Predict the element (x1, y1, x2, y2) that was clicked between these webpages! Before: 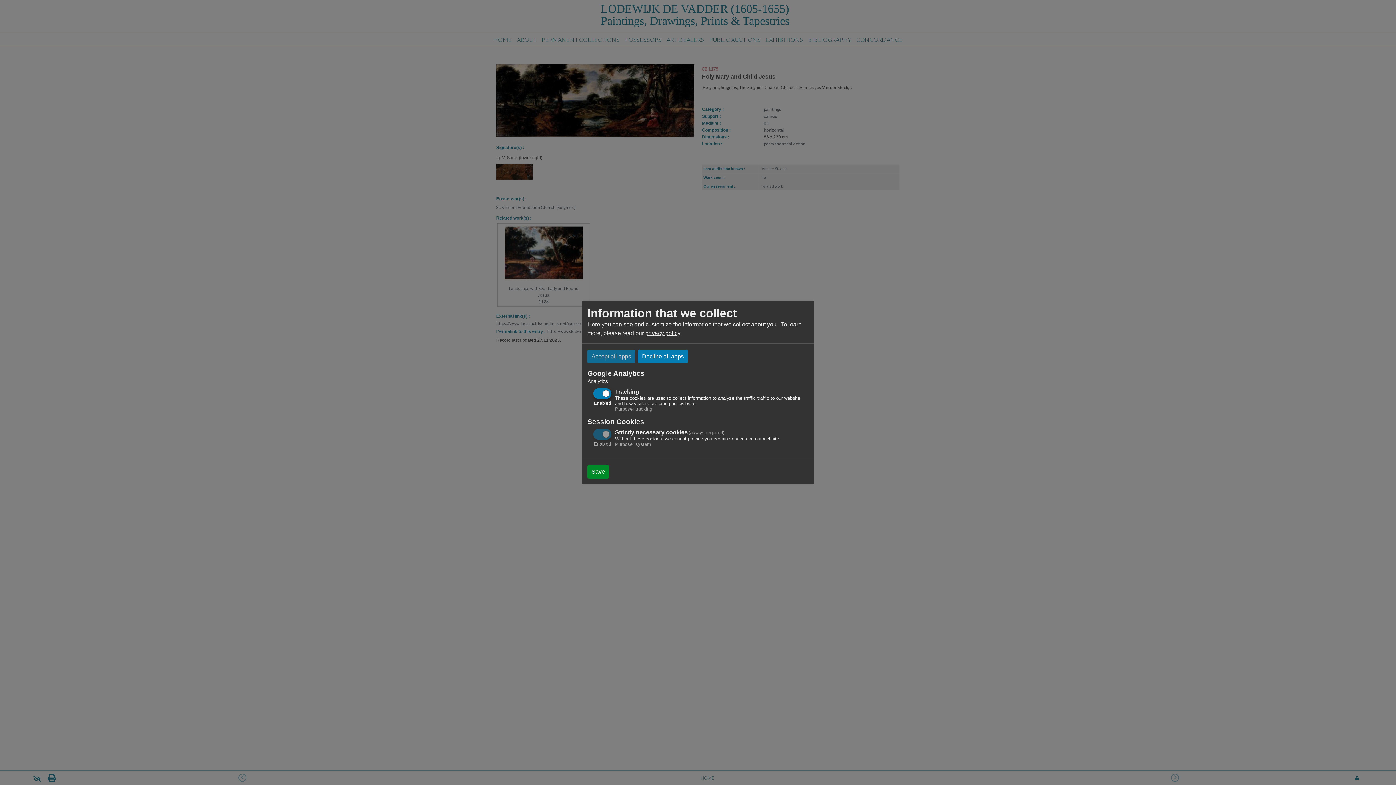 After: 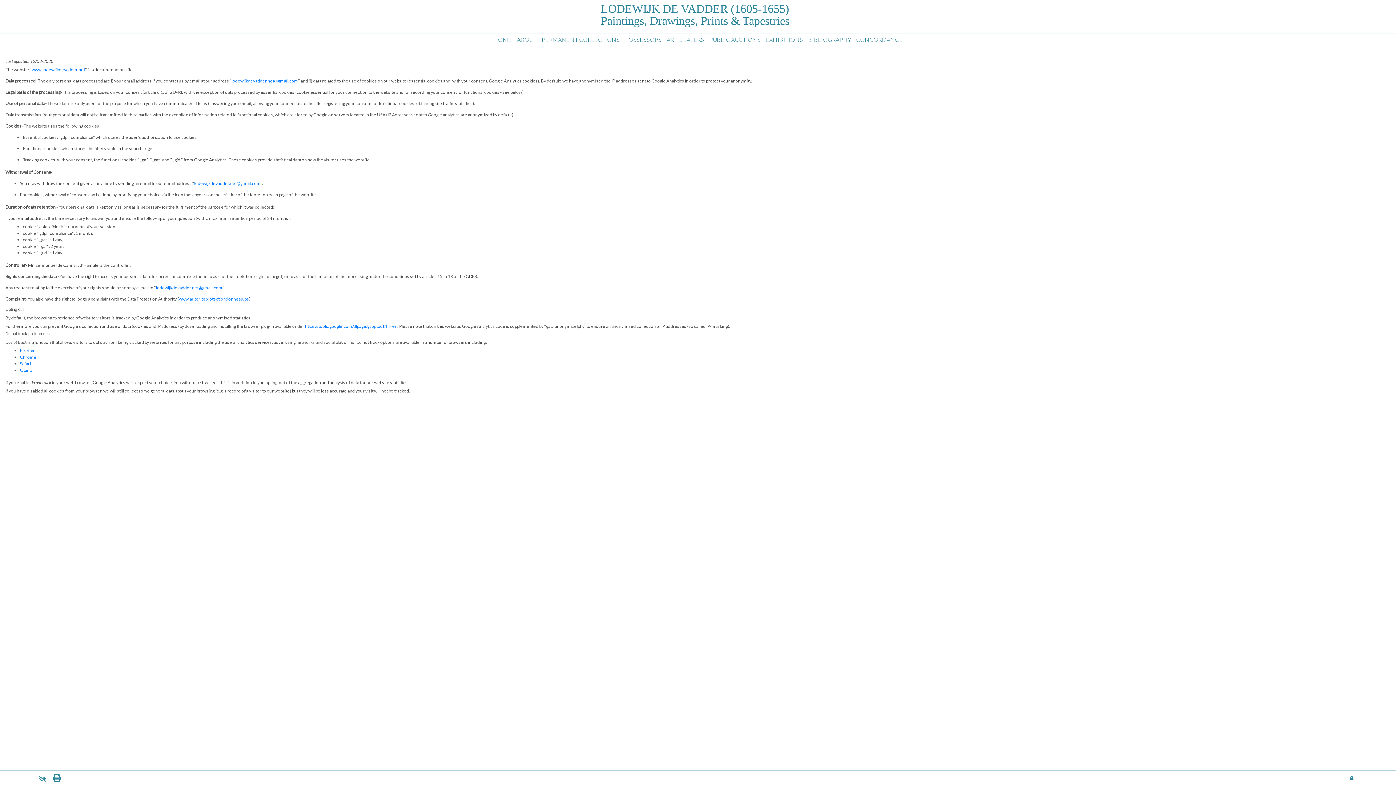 Action: bbox: (645, 330, 680, 336) label: privacy policy